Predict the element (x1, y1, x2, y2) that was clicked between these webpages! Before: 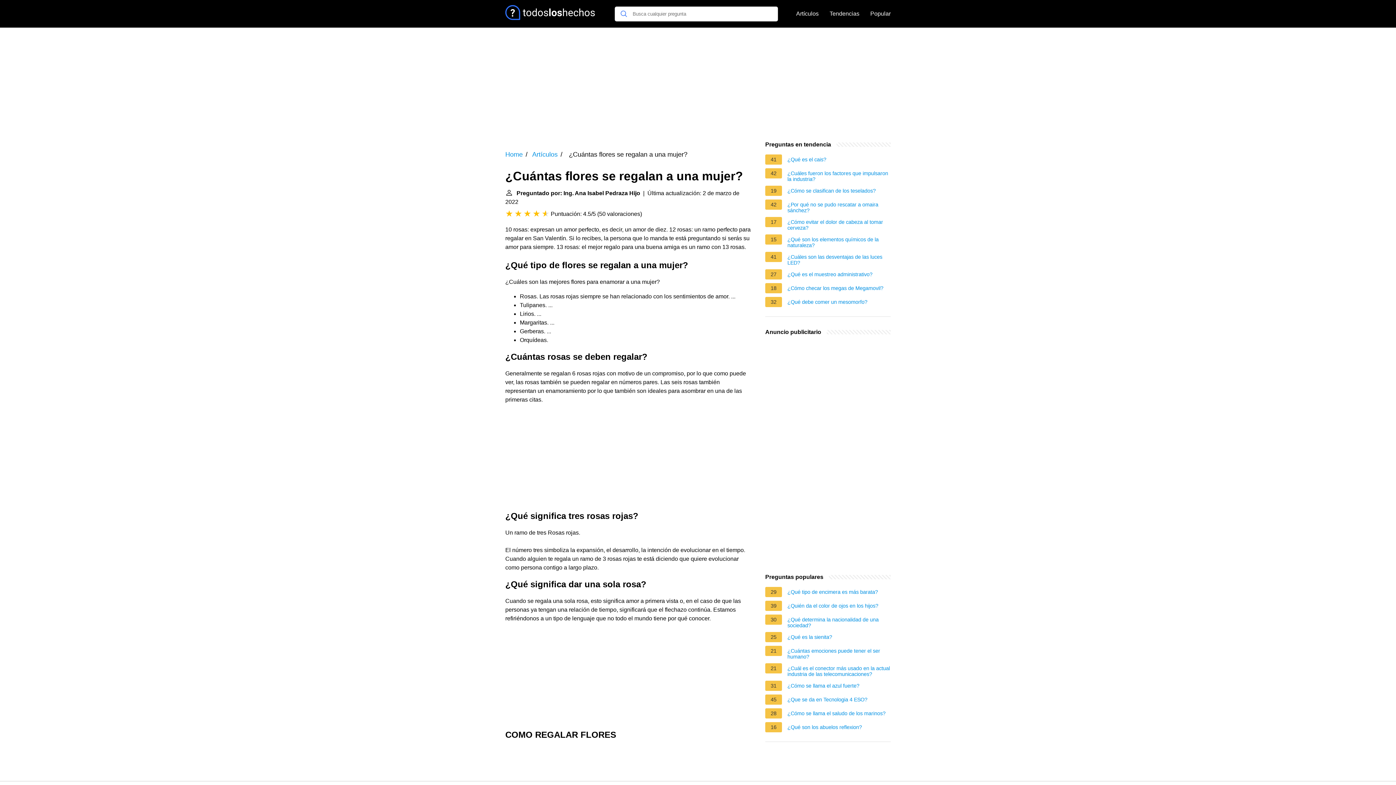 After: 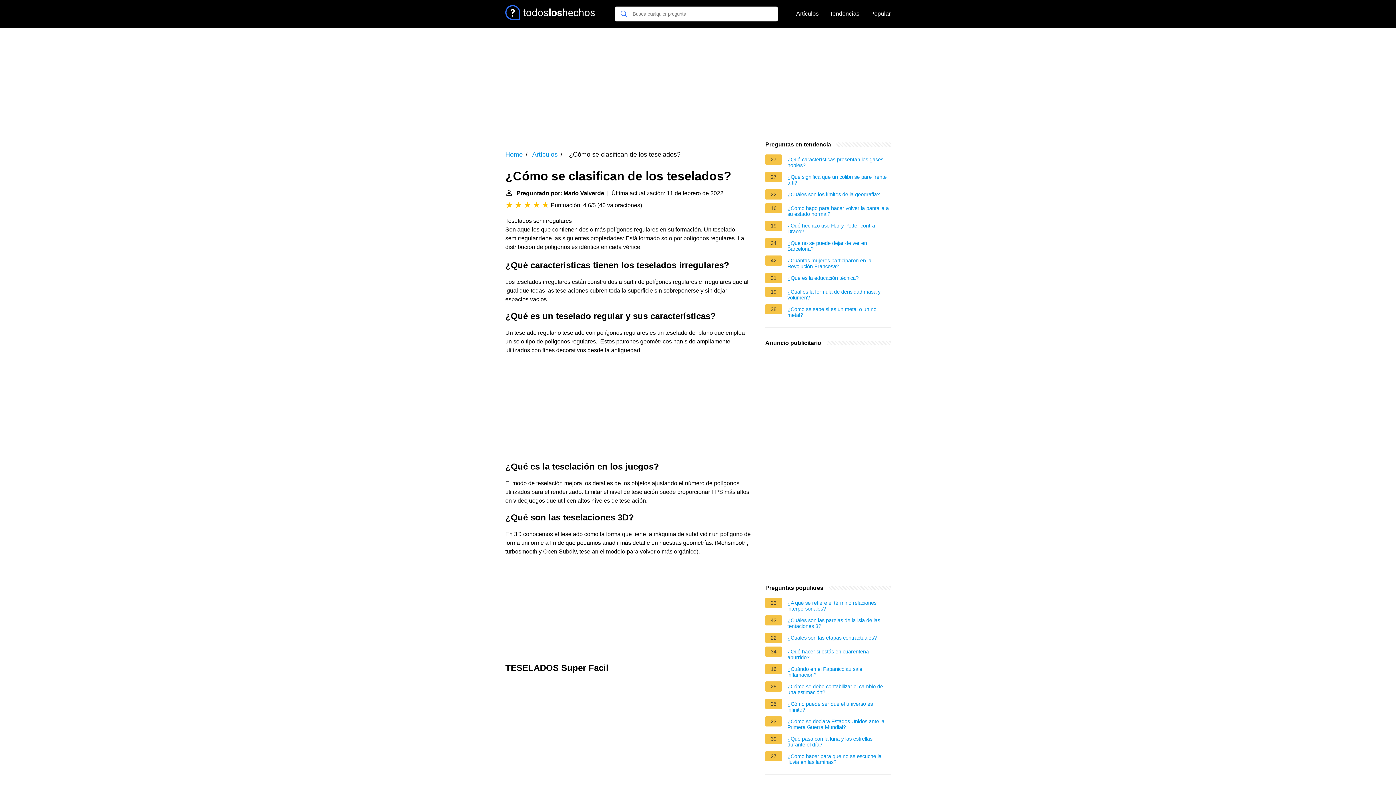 Action: bbox: (787, 188, 876, 196) label: ¿Cómo se clasifican de los teselados?